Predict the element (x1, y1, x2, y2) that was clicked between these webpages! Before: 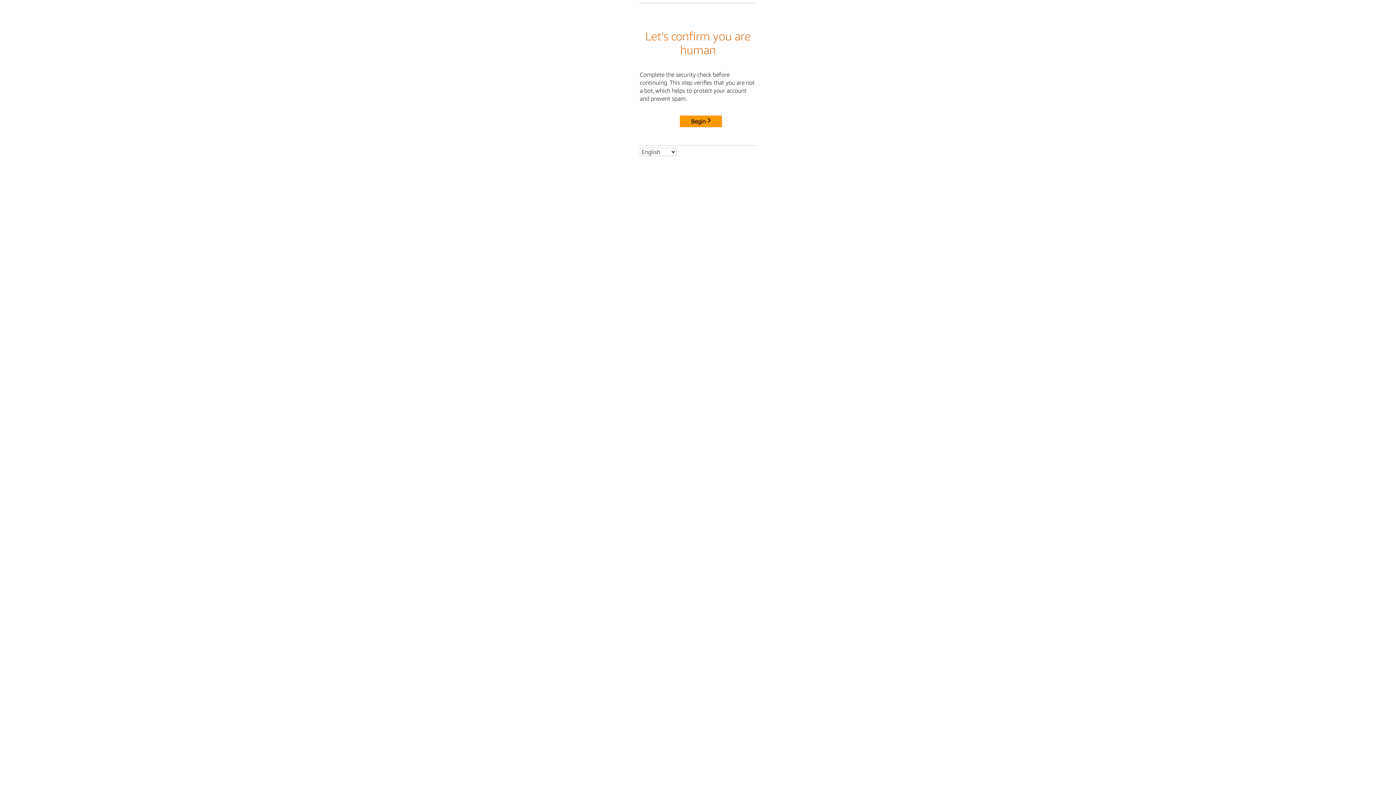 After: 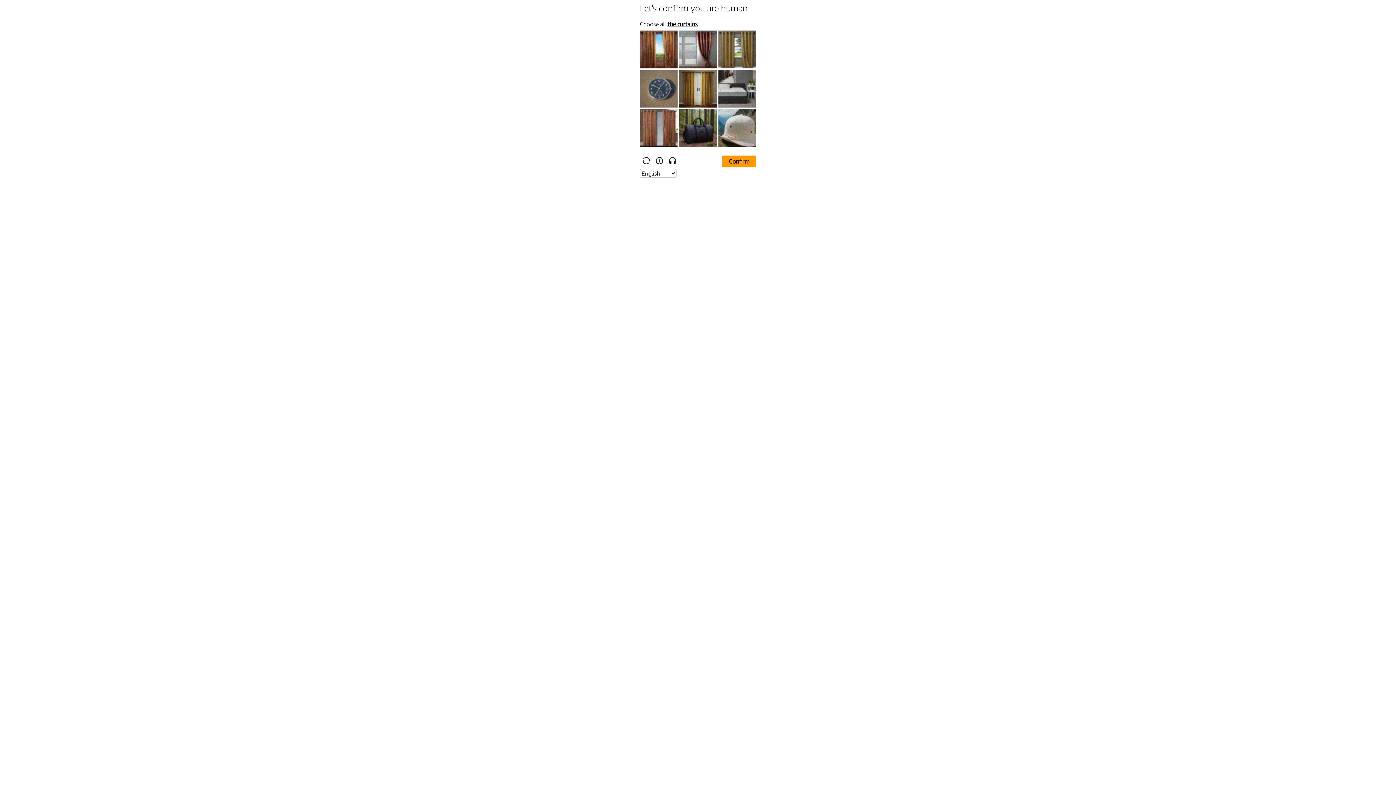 Action: bbox: (680, 115, 722, 127) label: Begin